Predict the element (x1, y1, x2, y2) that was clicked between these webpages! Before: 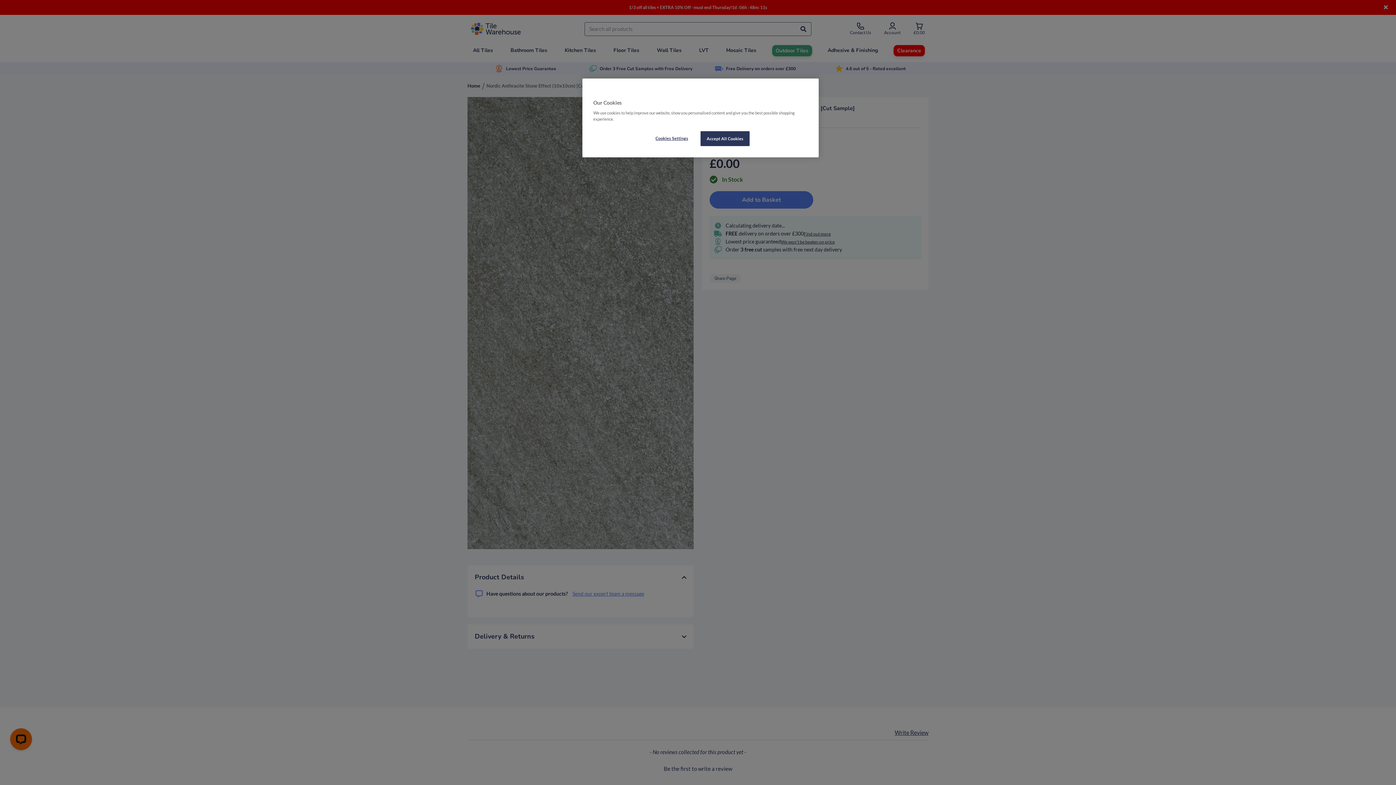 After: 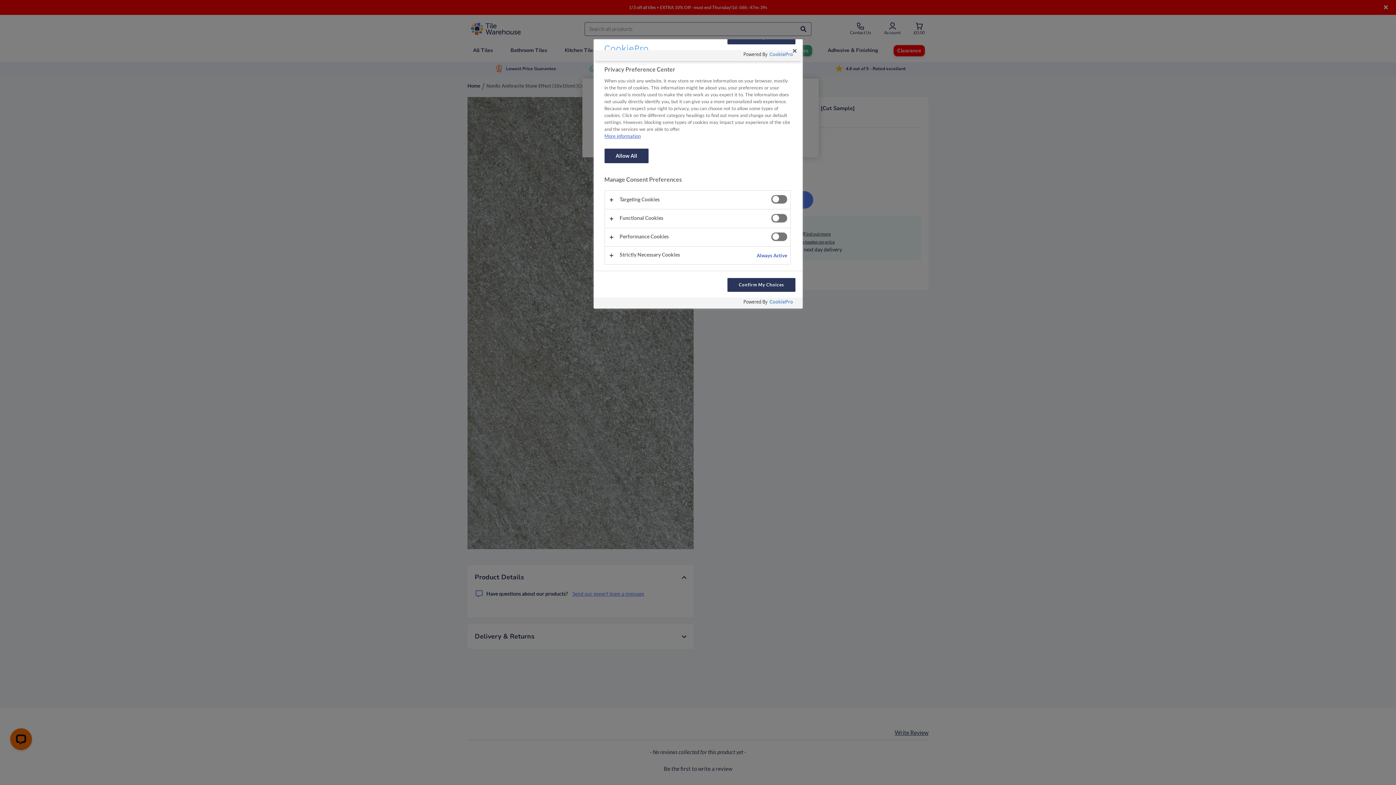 Action: bbox: (647, 131, 696, 145) label: Cookies Settings